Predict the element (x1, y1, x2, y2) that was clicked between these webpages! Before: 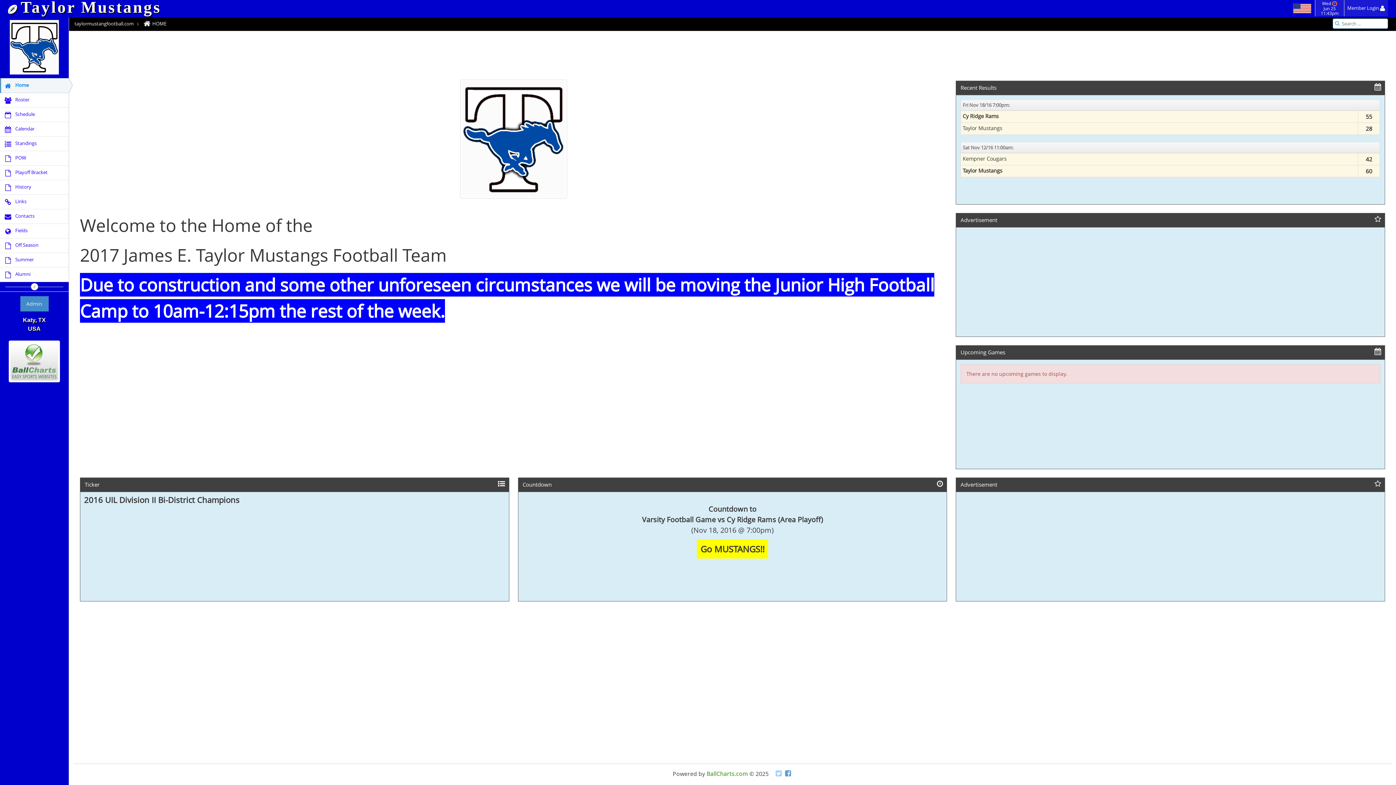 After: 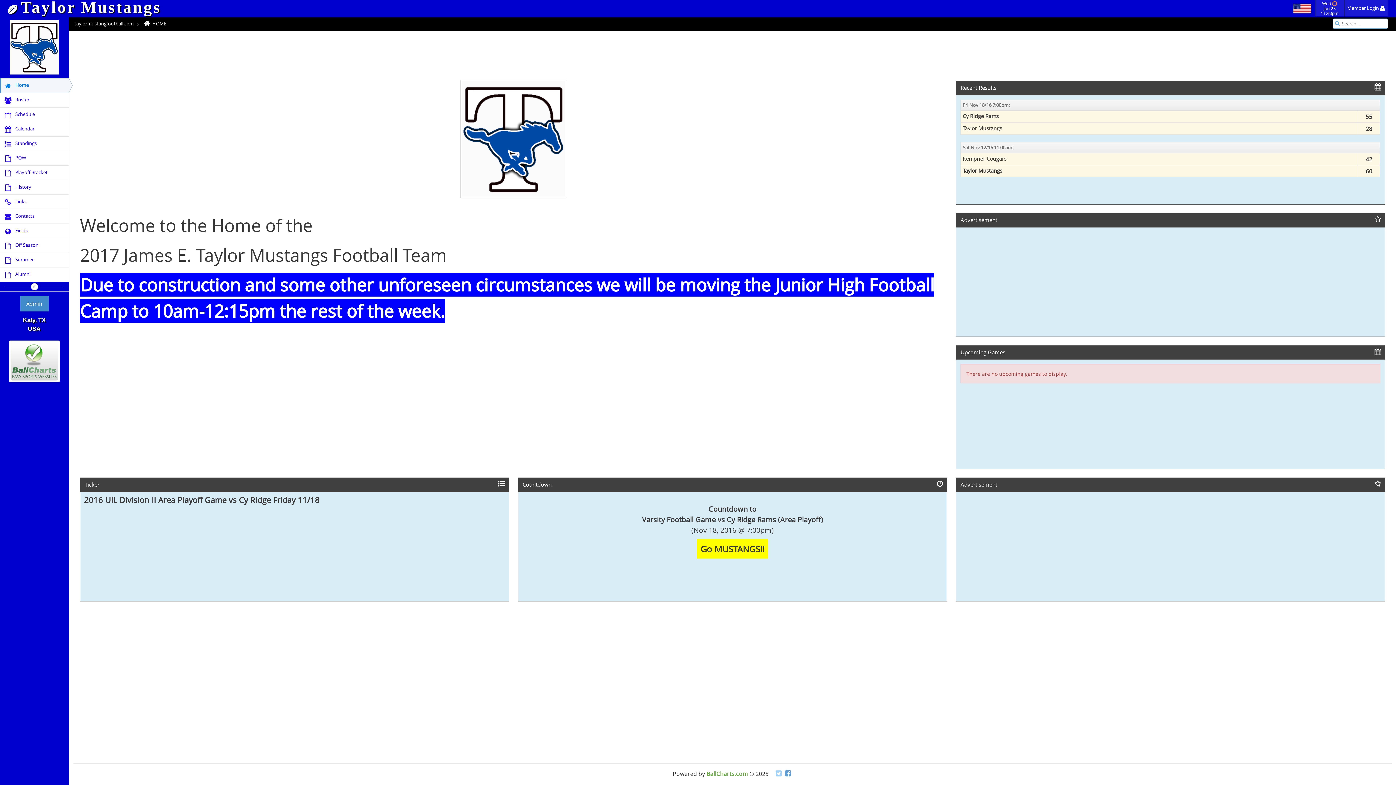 Action: bbox: (152, 20, 166, 27) label: HOME